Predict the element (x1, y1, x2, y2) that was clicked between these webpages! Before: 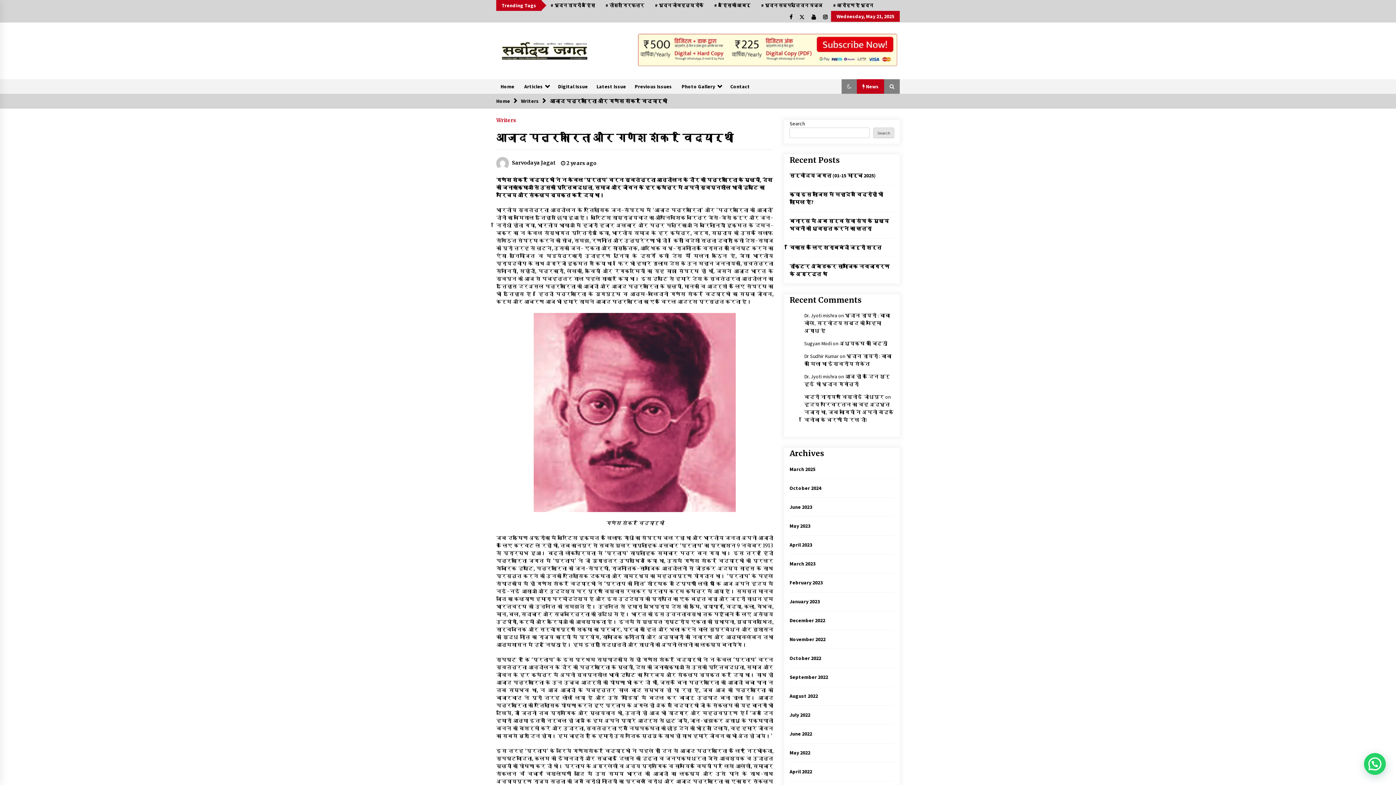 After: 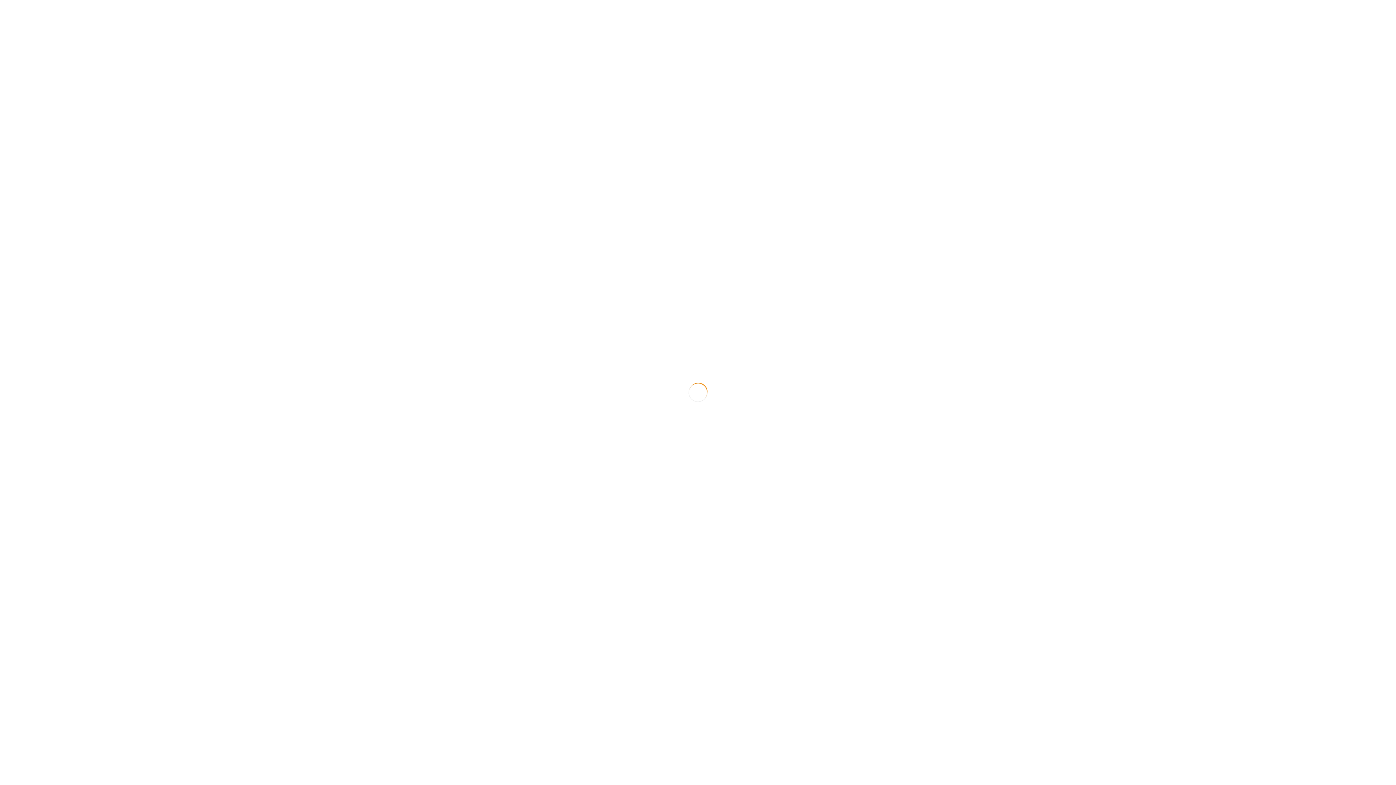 Action: bbox: (828, 0, 878, 10) label: # आरोहण है भूदान